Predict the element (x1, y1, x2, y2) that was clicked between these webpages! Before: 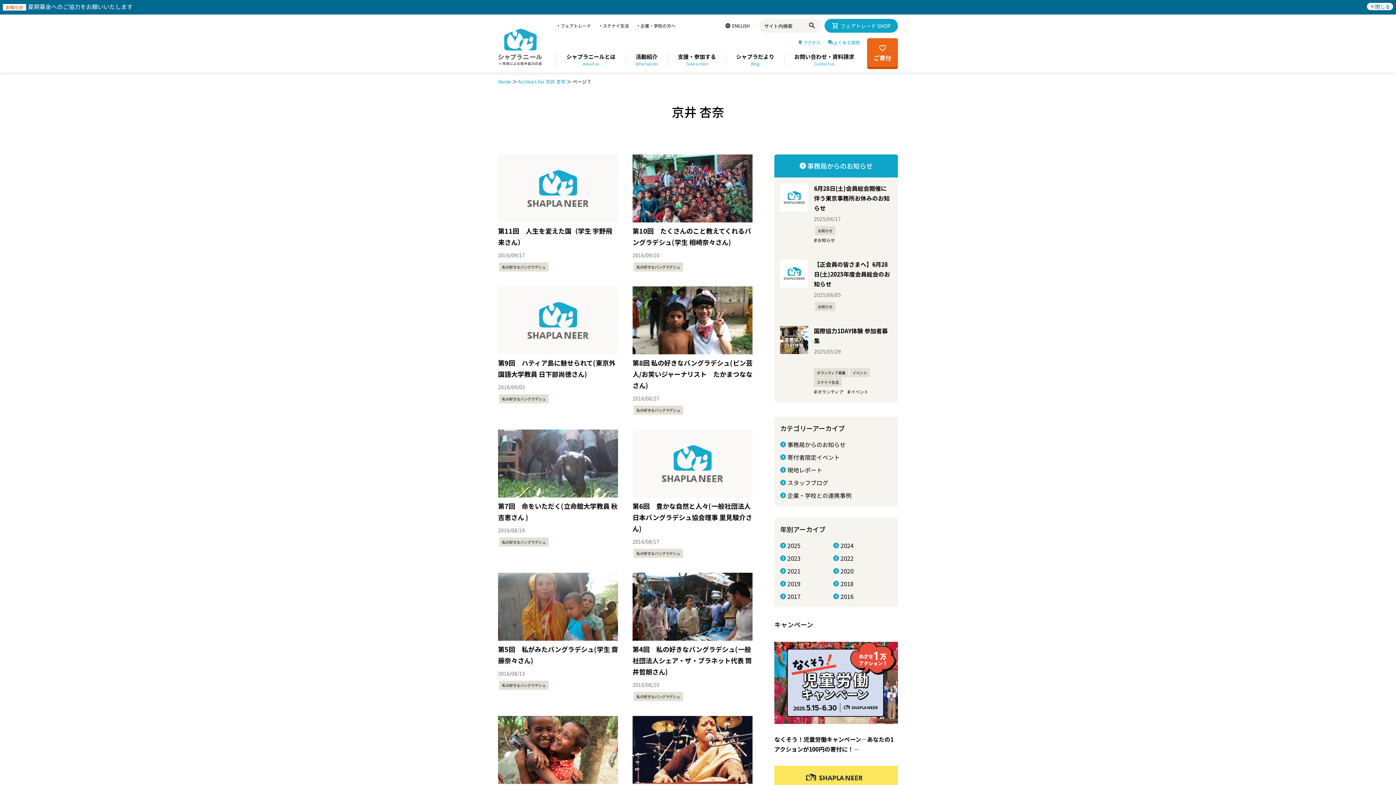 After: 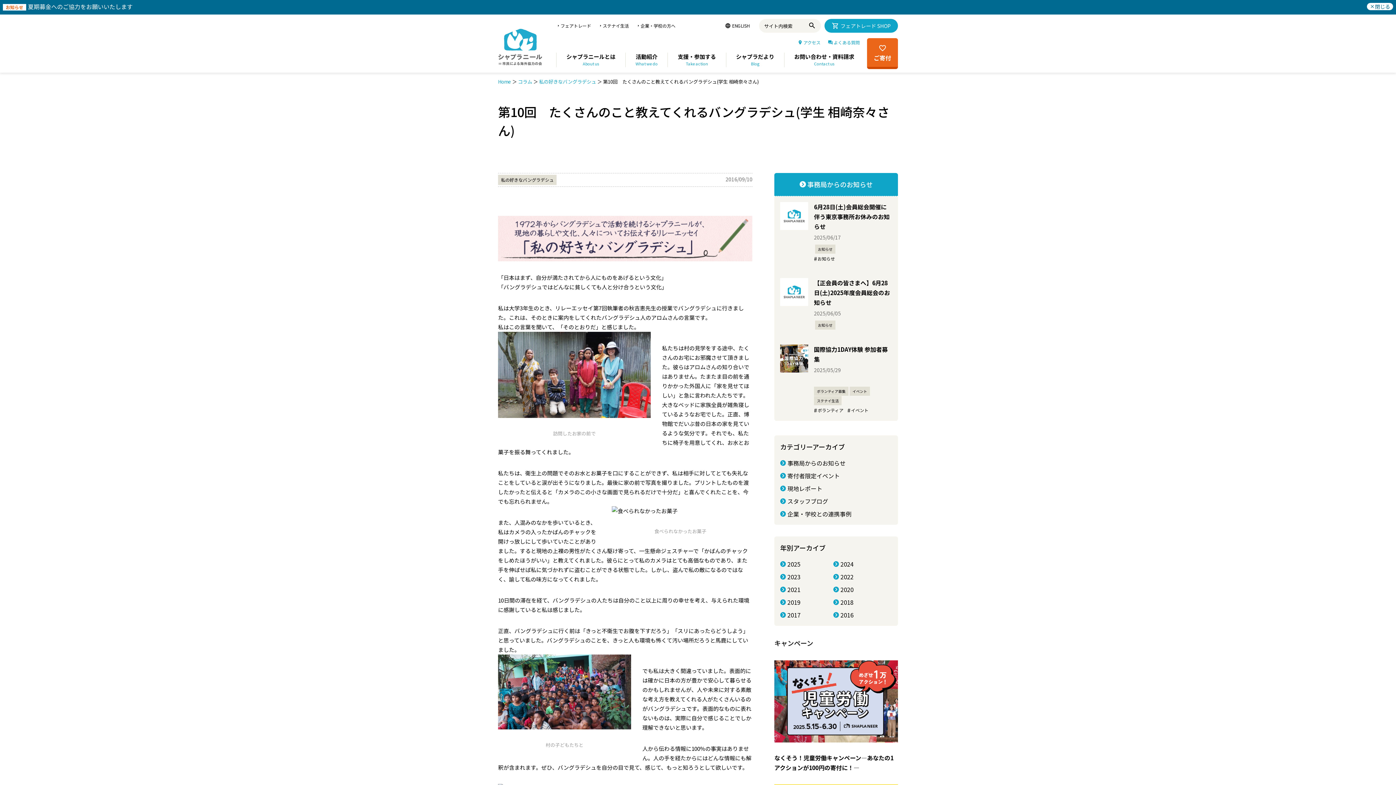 Action: label: 第10回　たくさんのこと教えてくれるバングラデシュ(学生 相崎奈々さん)
2016/09/10
 
私の好きなバングラデシュ bbox: (632, 154, 752, 272)